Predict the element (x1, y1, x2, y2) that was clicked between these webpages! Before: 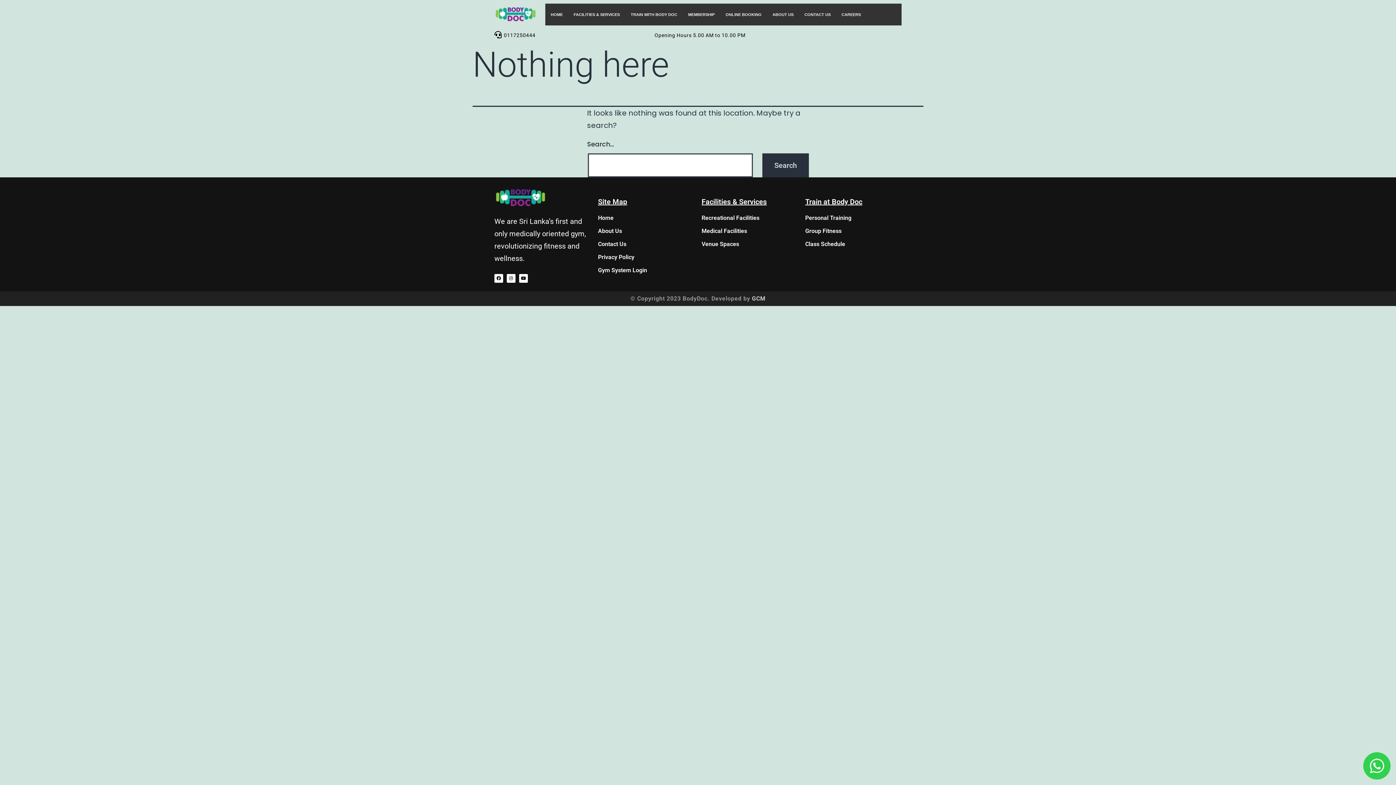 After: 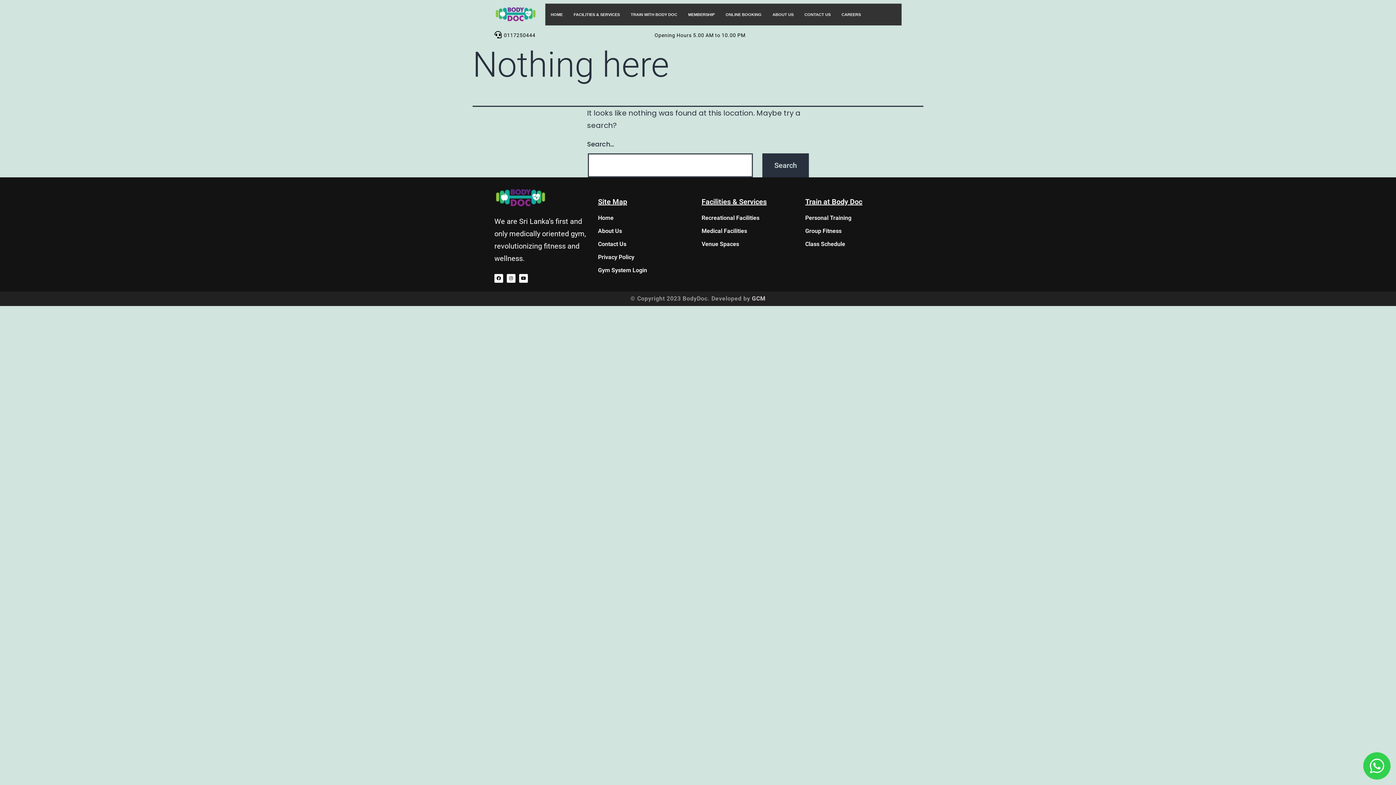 Action: bbox: (805, 227, 841, 234) label: Group Fitness